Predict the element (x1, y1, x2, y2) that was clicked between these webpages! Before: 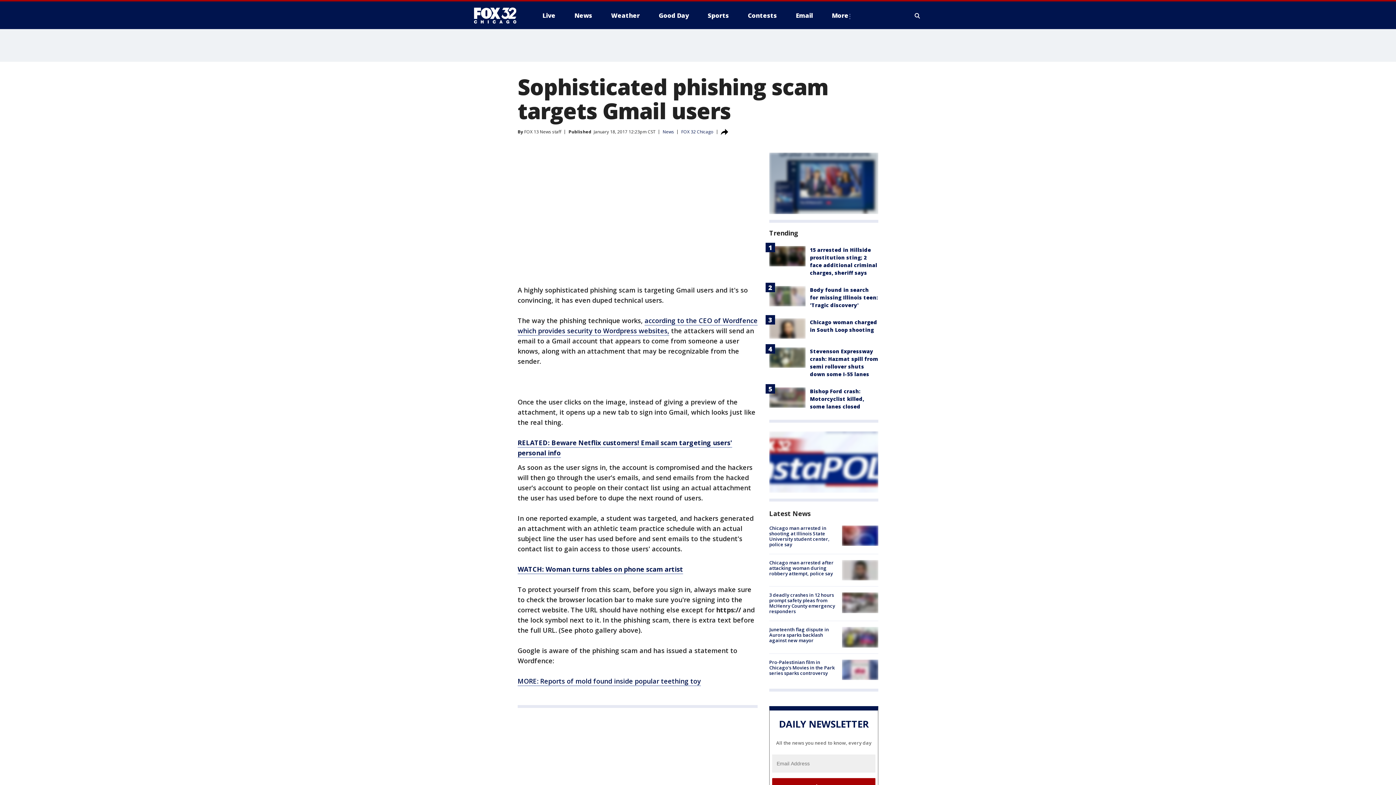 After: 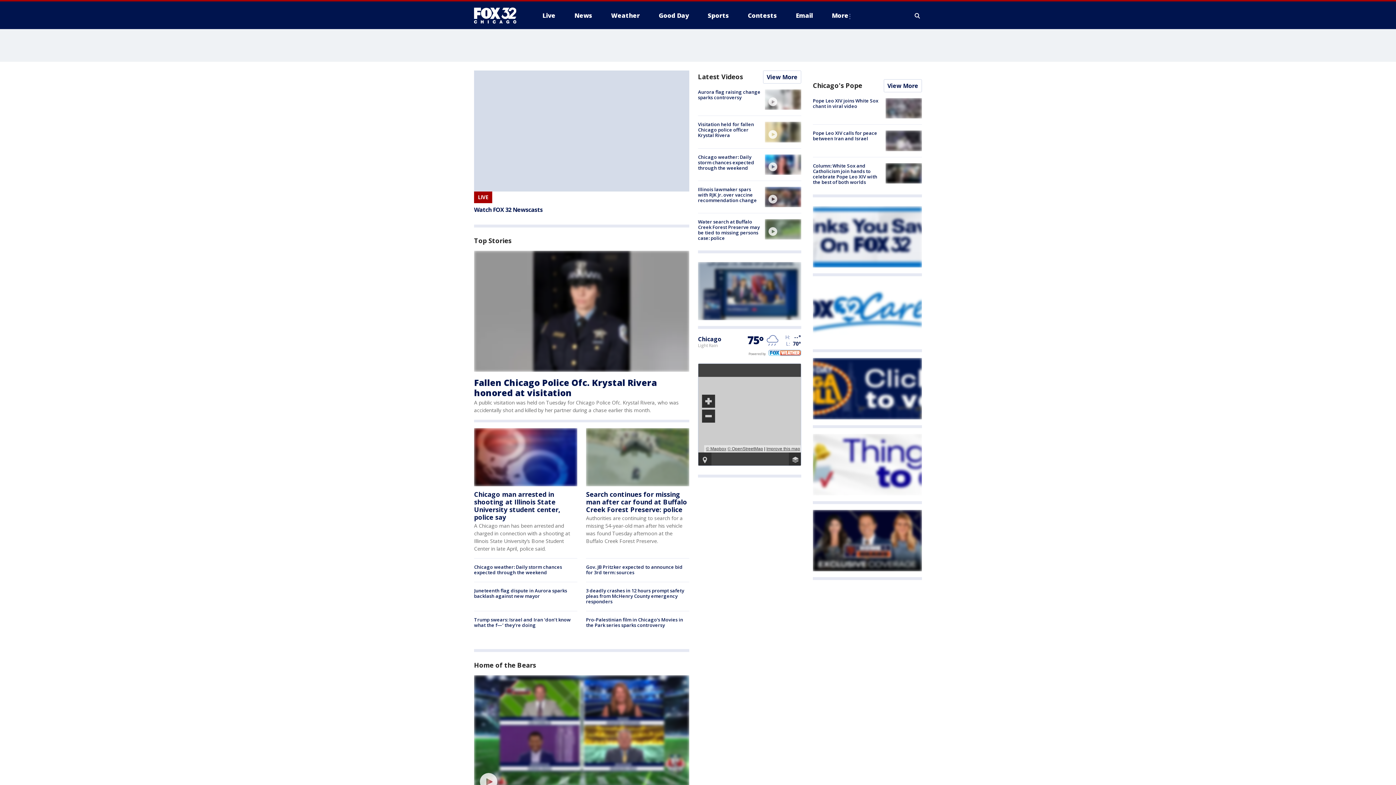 Action: bbox: (681, 128, 713, 134) label: FOX 32 Chicago